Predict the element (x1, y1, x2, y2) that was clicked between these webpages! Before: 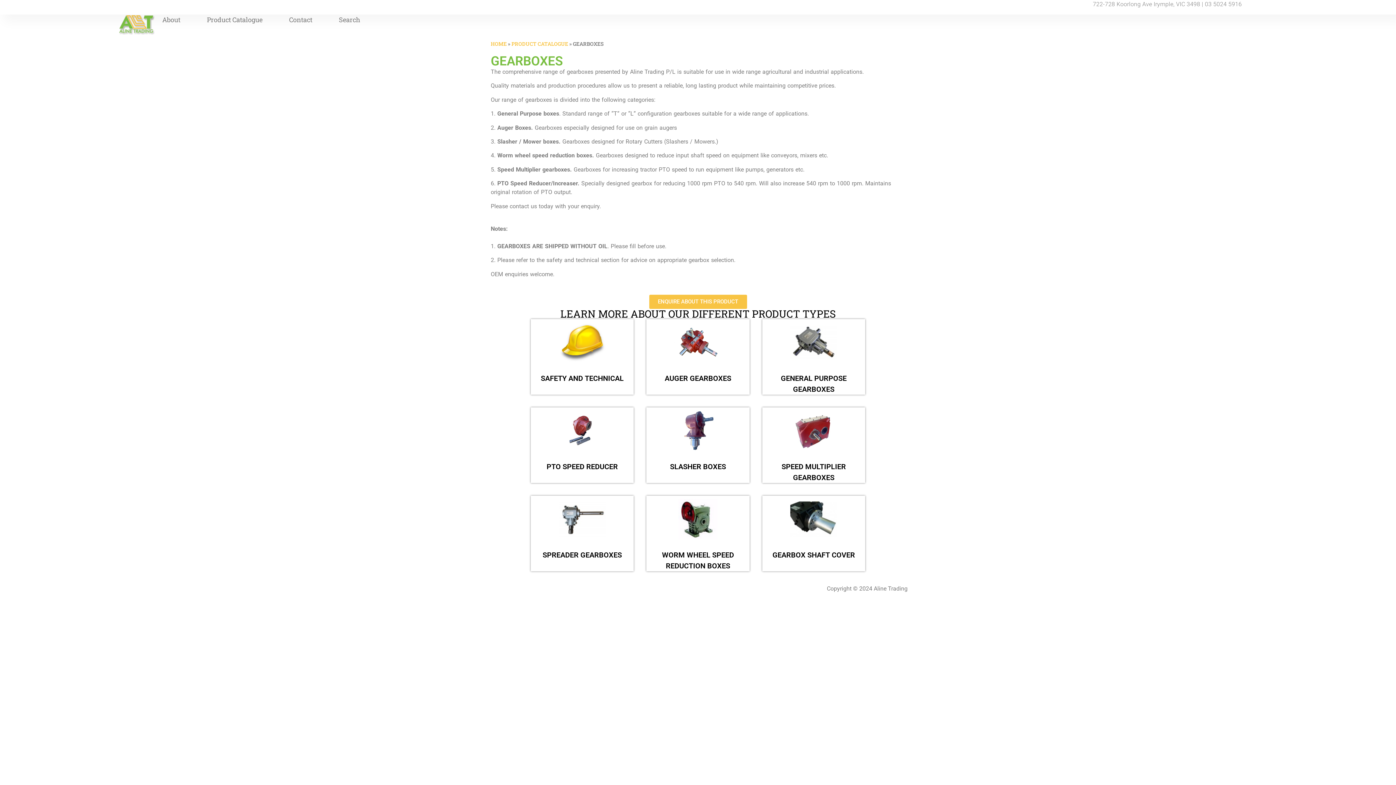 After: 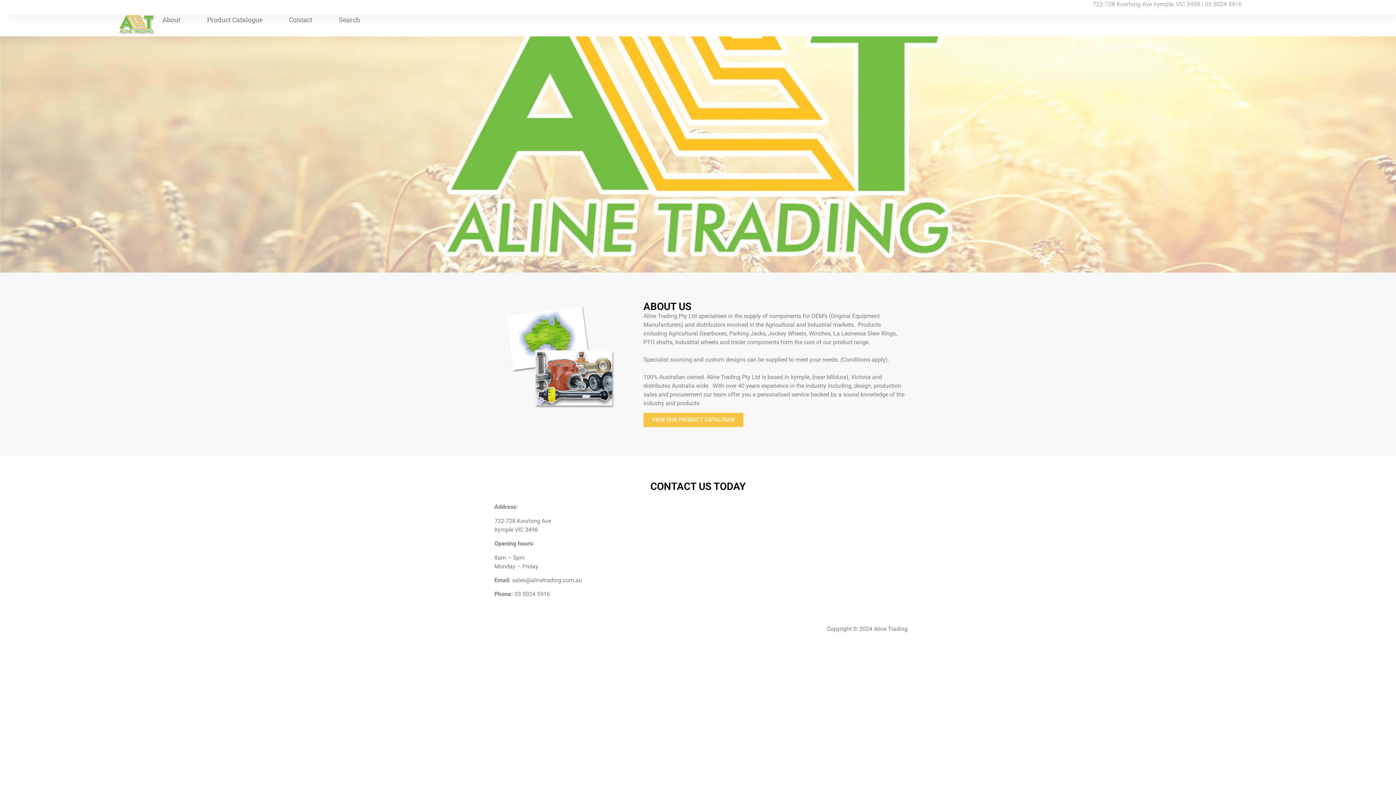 Action: bbox: (490, 40, 506, 47) label: HOME